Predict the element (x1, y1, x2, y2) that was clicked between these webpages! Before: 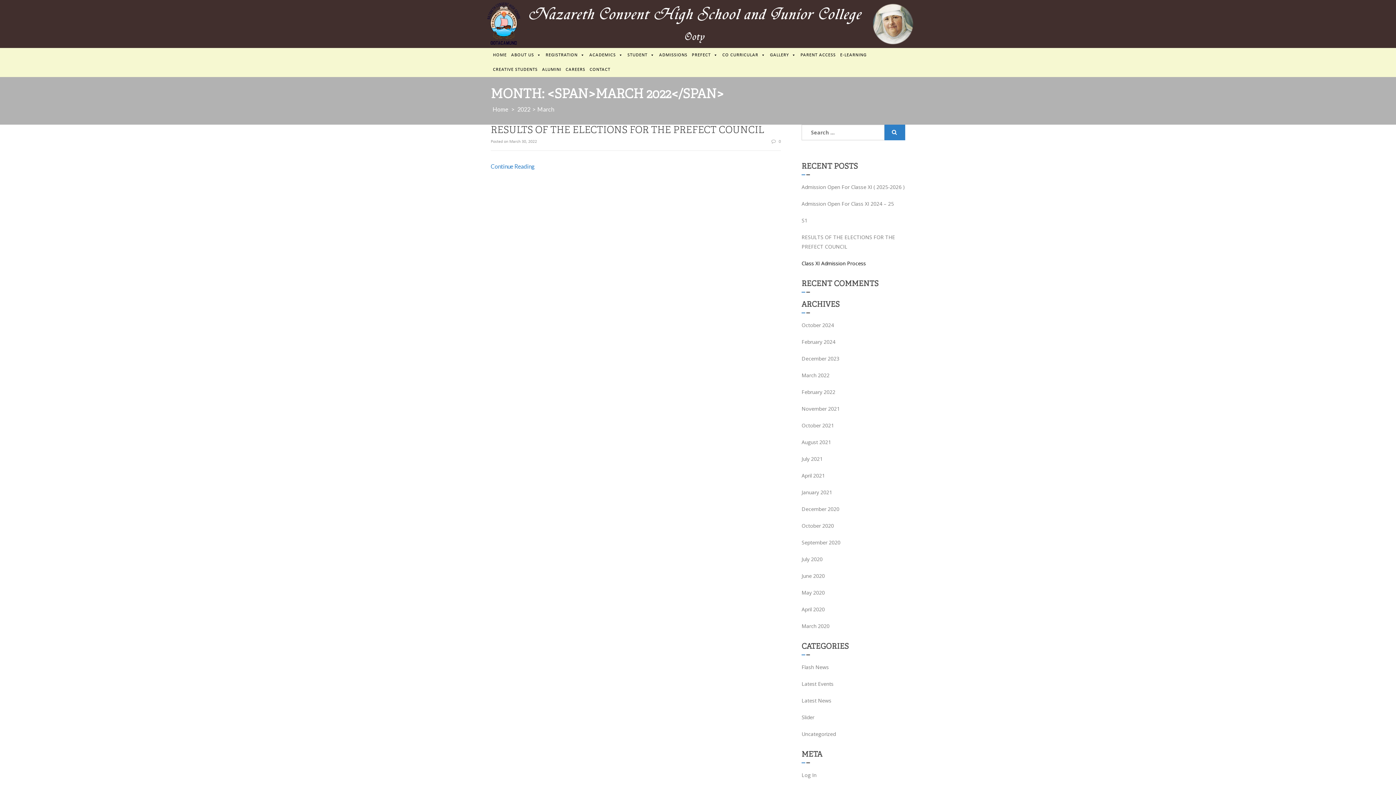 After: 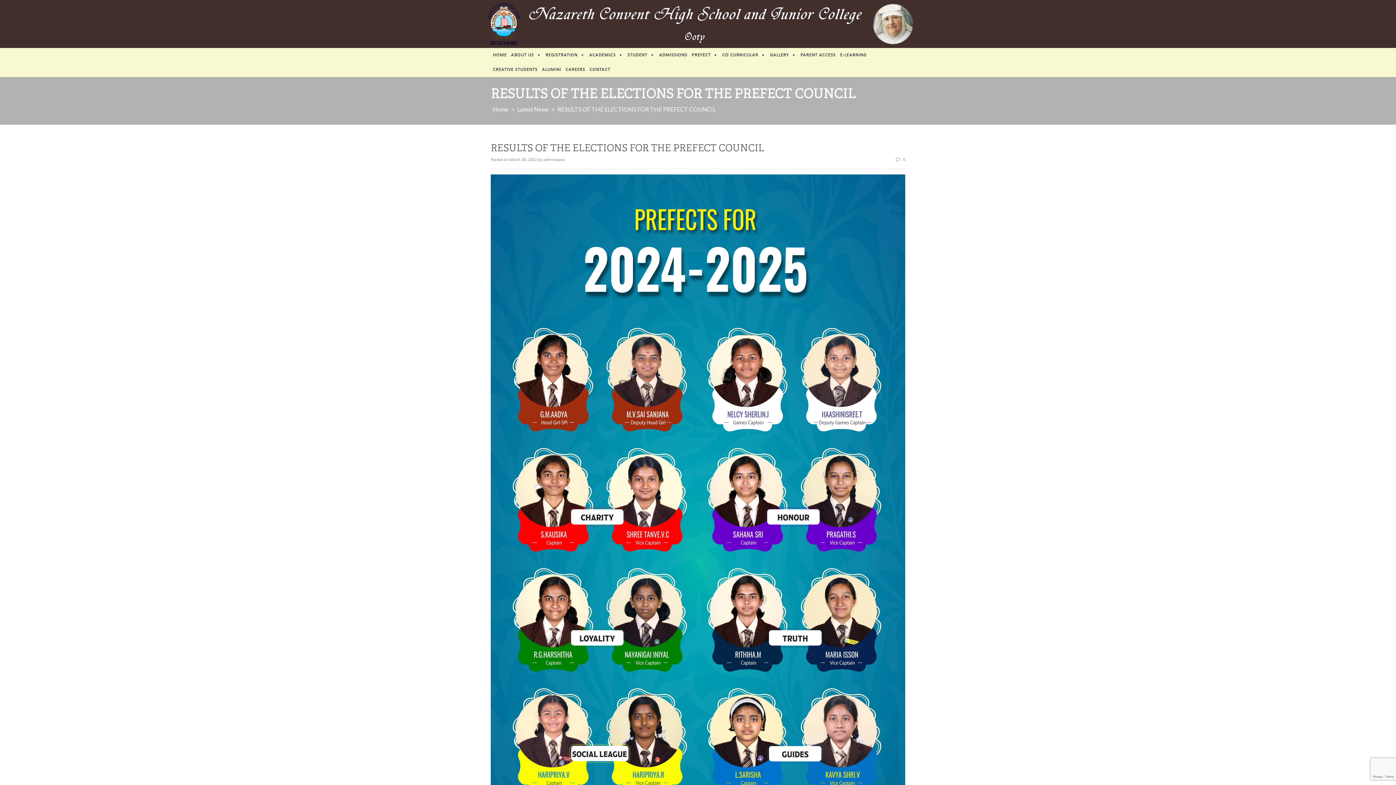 Action: label: RESULTS OF THE ELECTIONS FOR THE PREFECT COUNCIL bbox: (801, 229, 905, 255)